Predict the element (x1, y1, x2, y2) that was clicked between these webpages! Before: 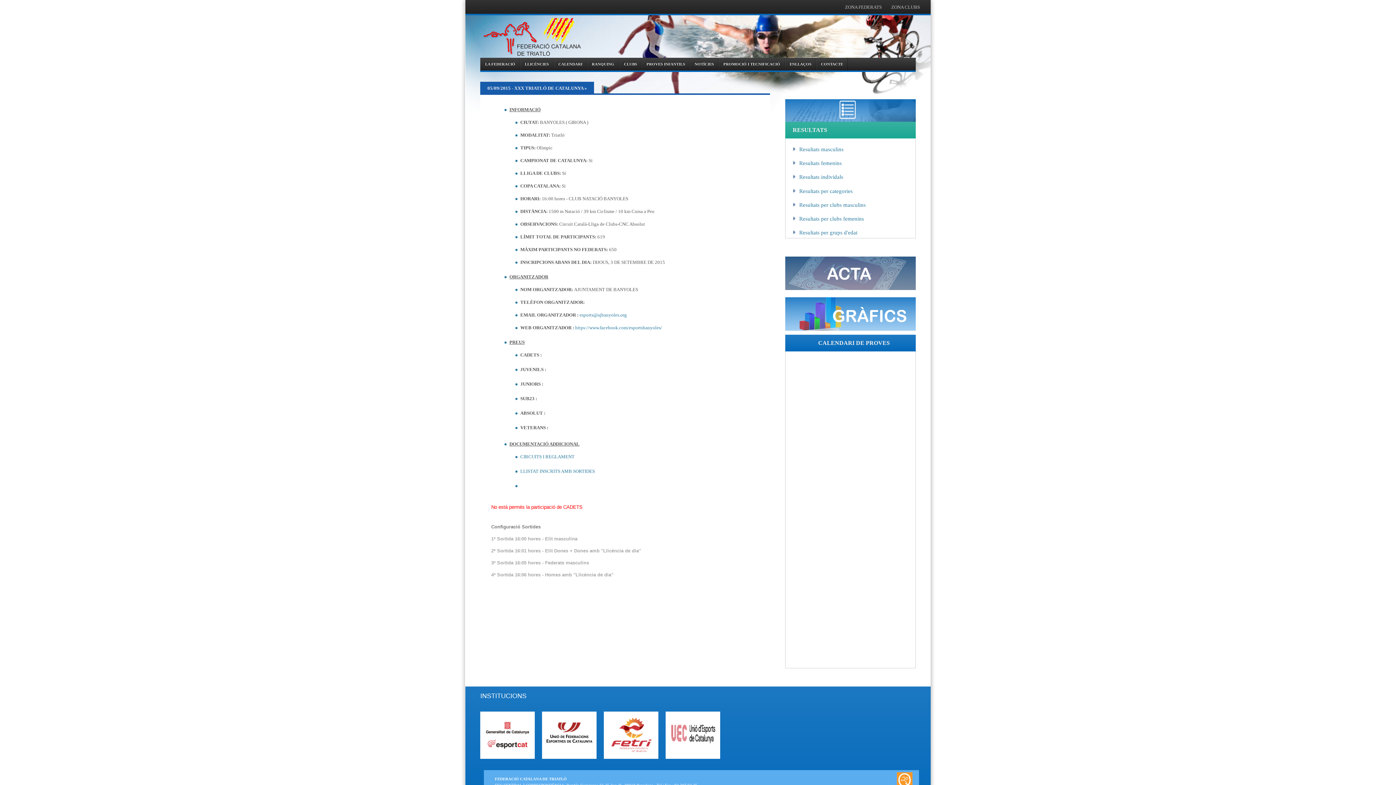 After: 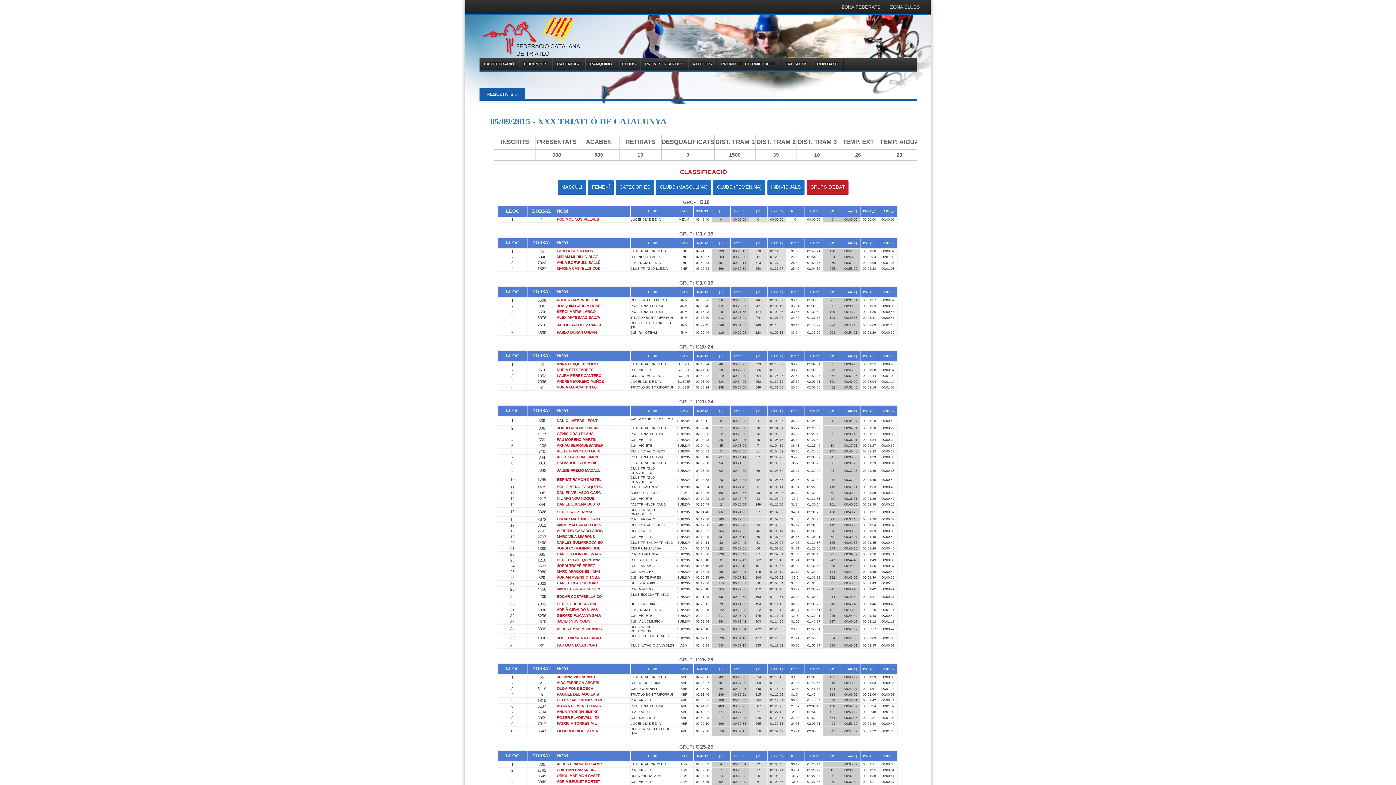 Action: bbox: (792, 229, 857, 235) label: Resultats per grups d'edat